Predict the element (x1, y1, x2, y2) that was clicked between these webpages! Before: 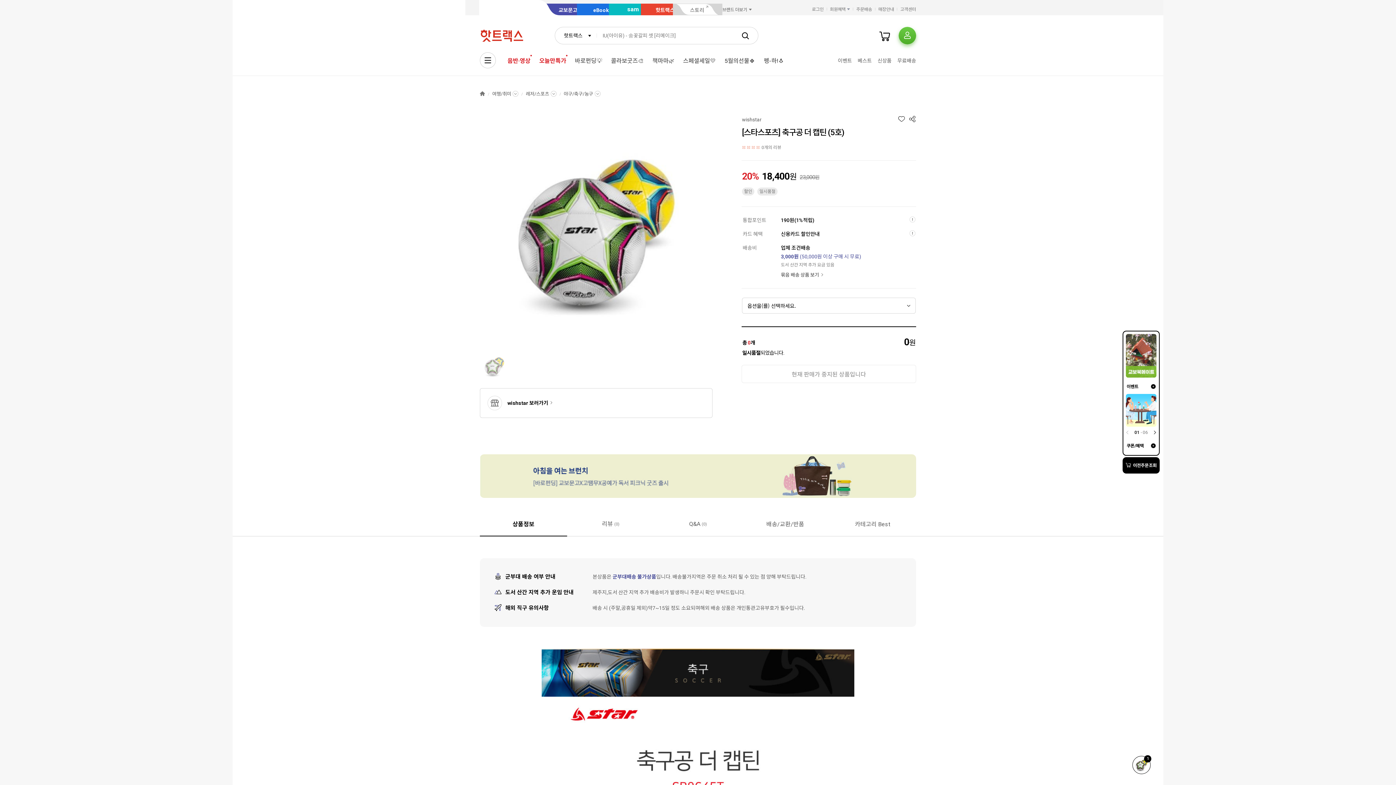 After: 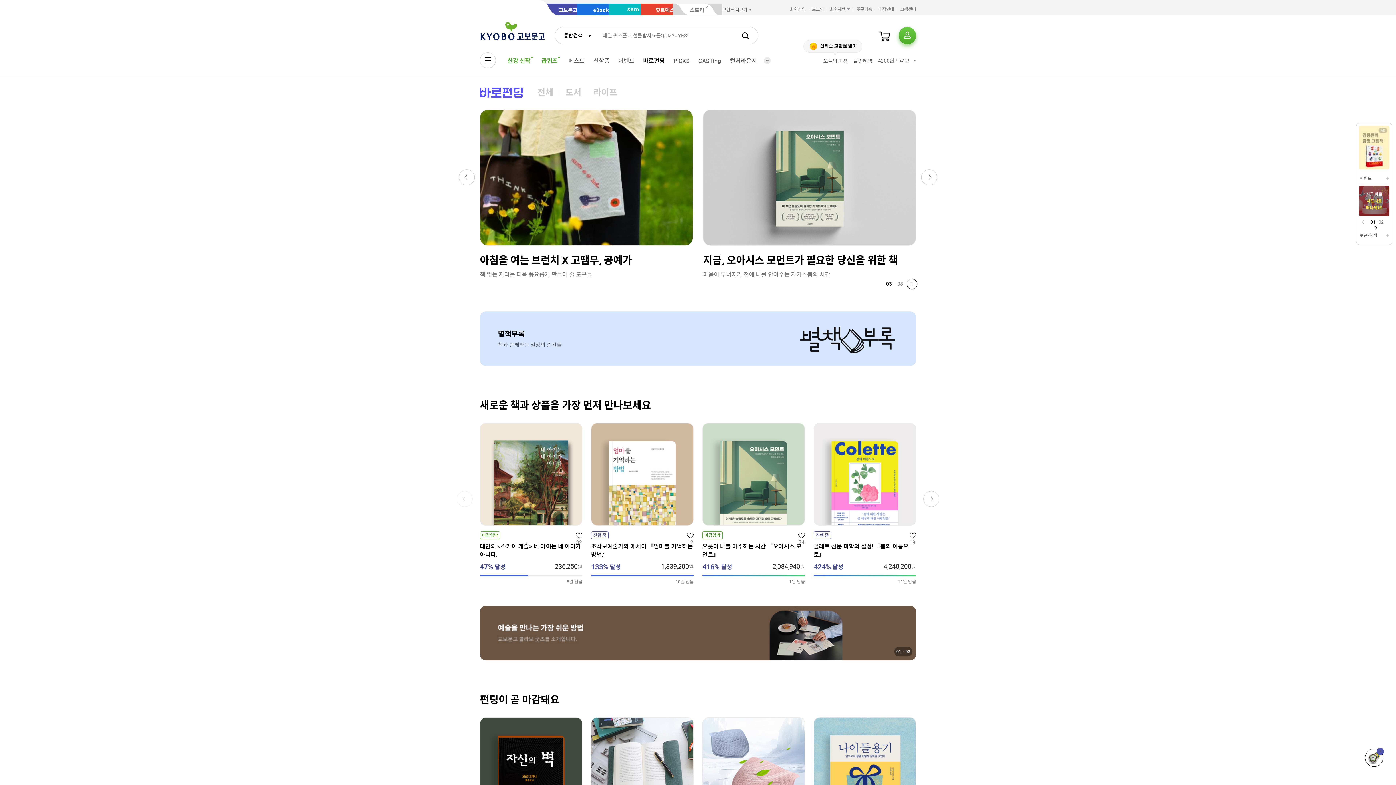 Action: label: 바로펀딩💡 bbox: (570, 54, 606, 67)